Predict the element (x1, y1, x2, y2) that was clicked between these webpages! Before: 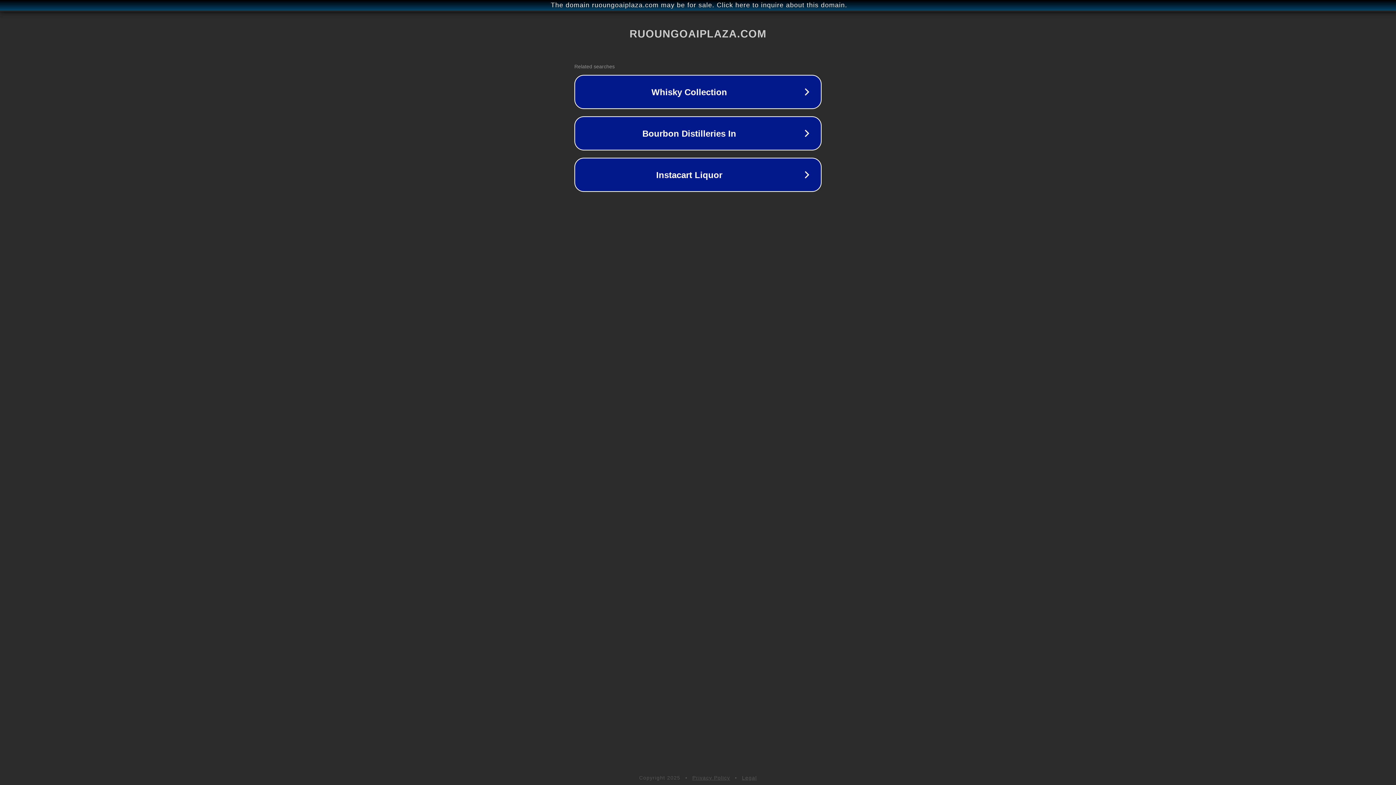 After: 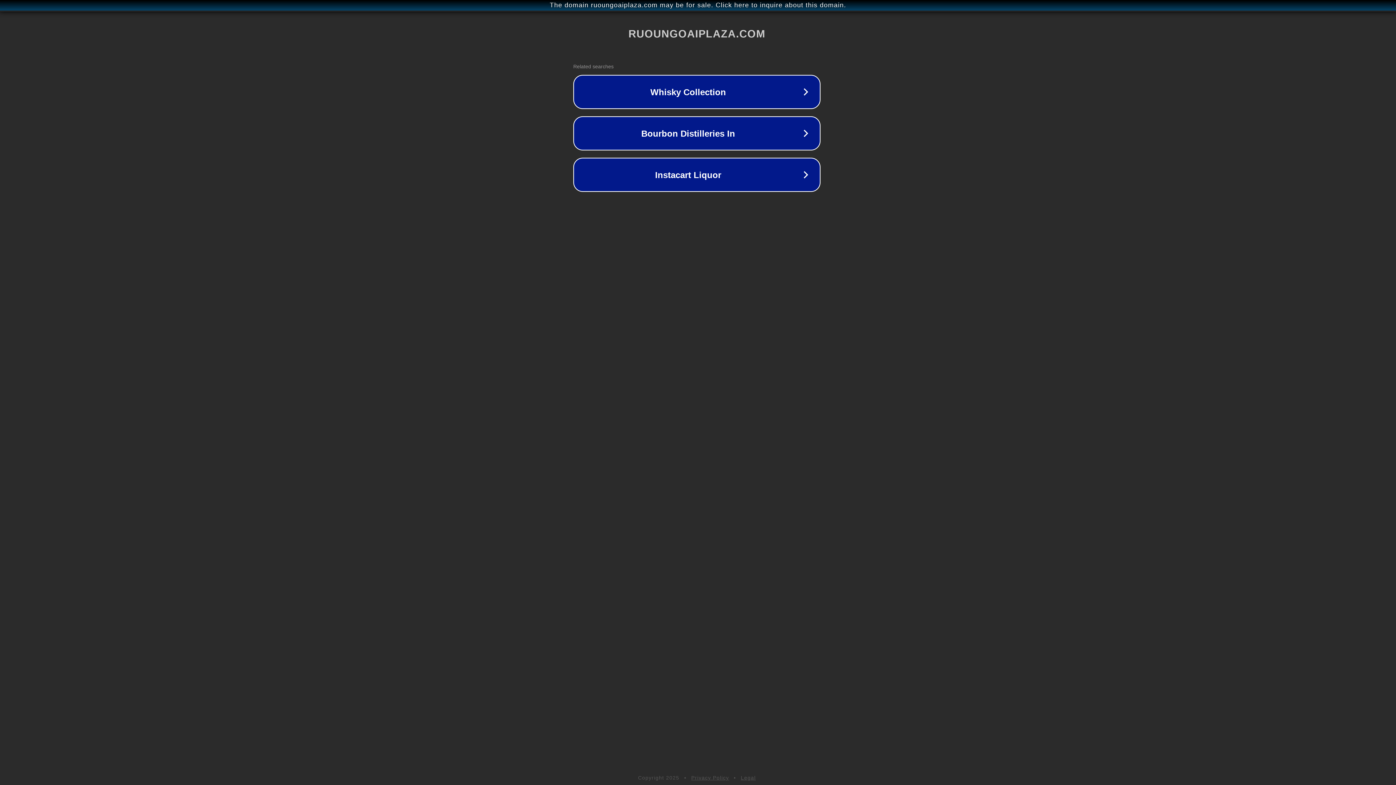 Action: label: The domain ruoungoaiplaza.com may be for sale. Click here to inquire about this domain. bbox: (1, 1, 1397, 9)